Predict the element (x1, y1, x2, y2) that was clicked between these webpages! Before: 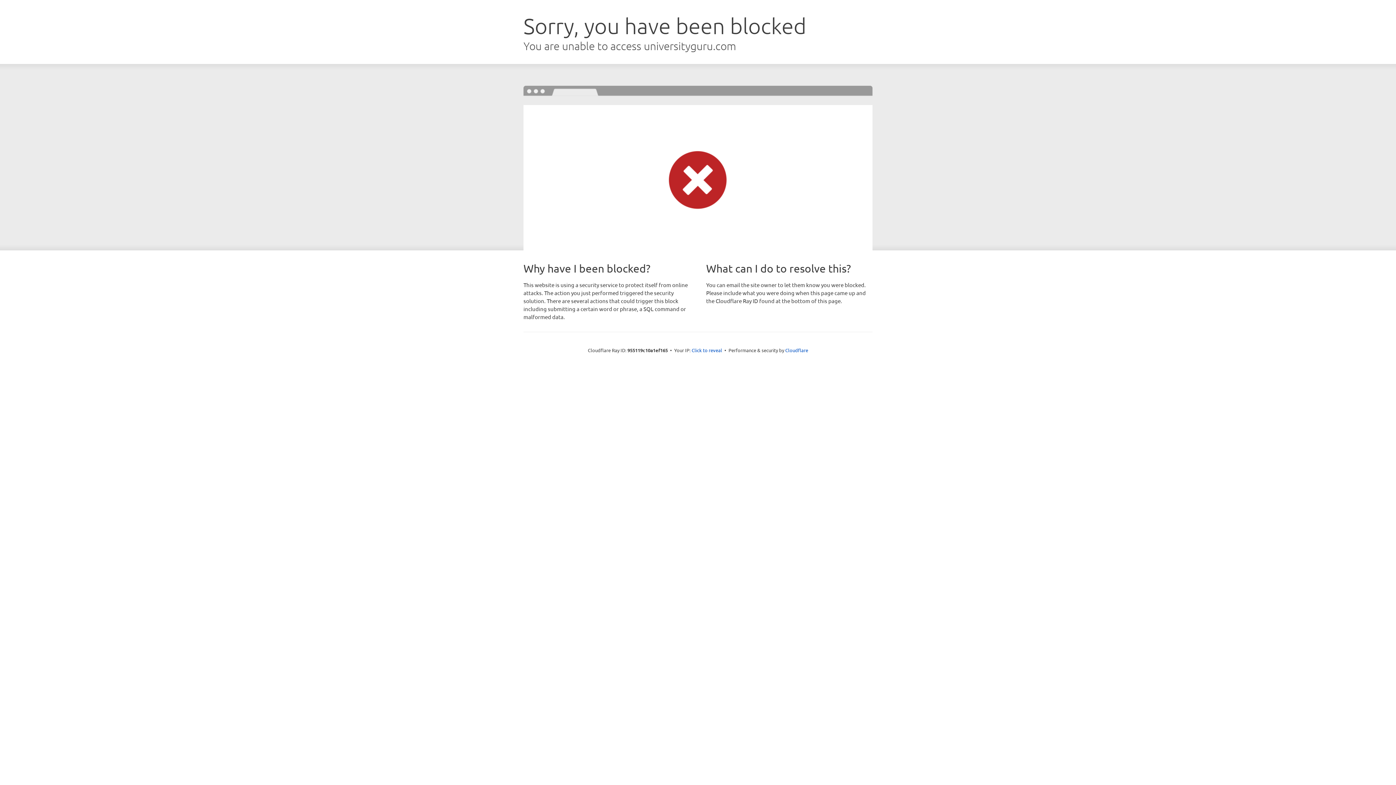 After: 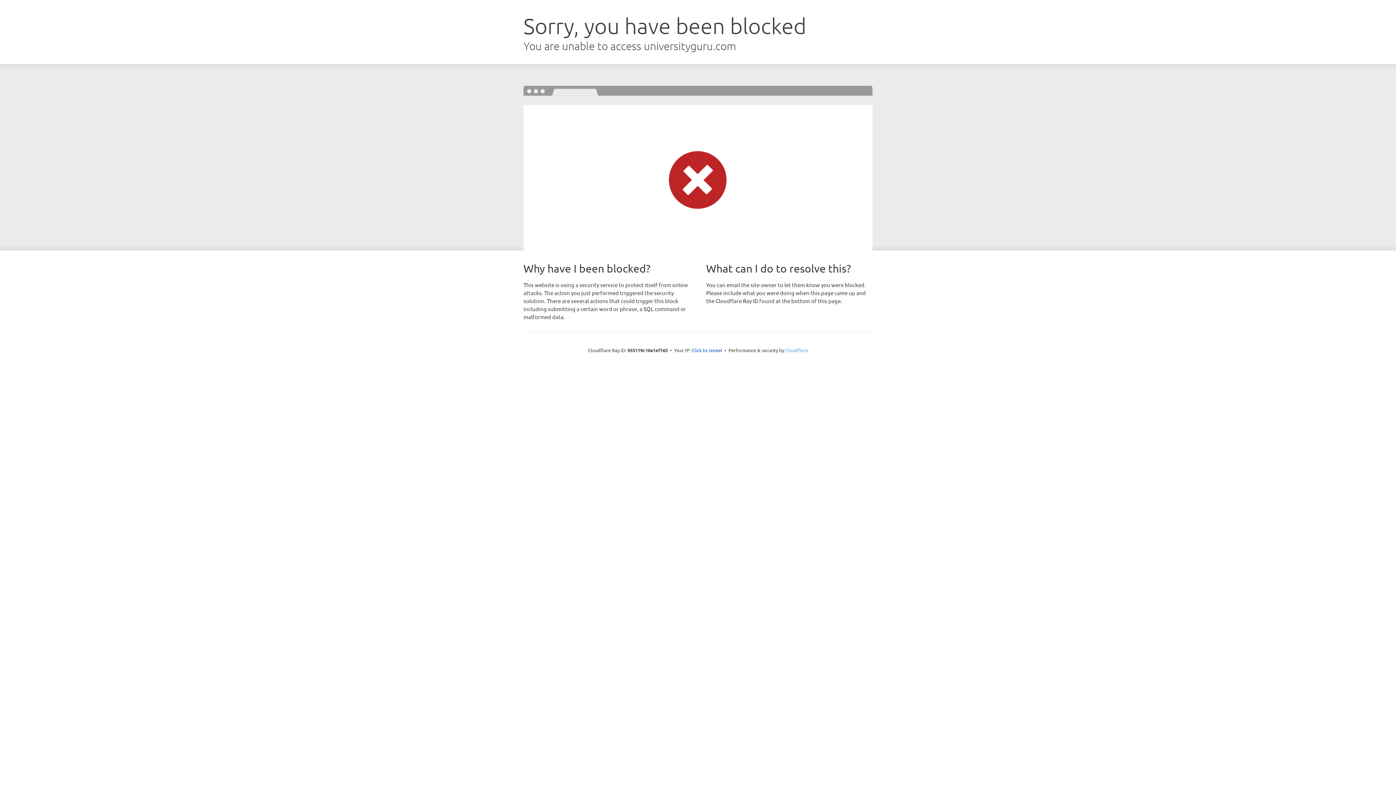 Action: label: Cloudflare bbox: (785, 347, 808, 353)